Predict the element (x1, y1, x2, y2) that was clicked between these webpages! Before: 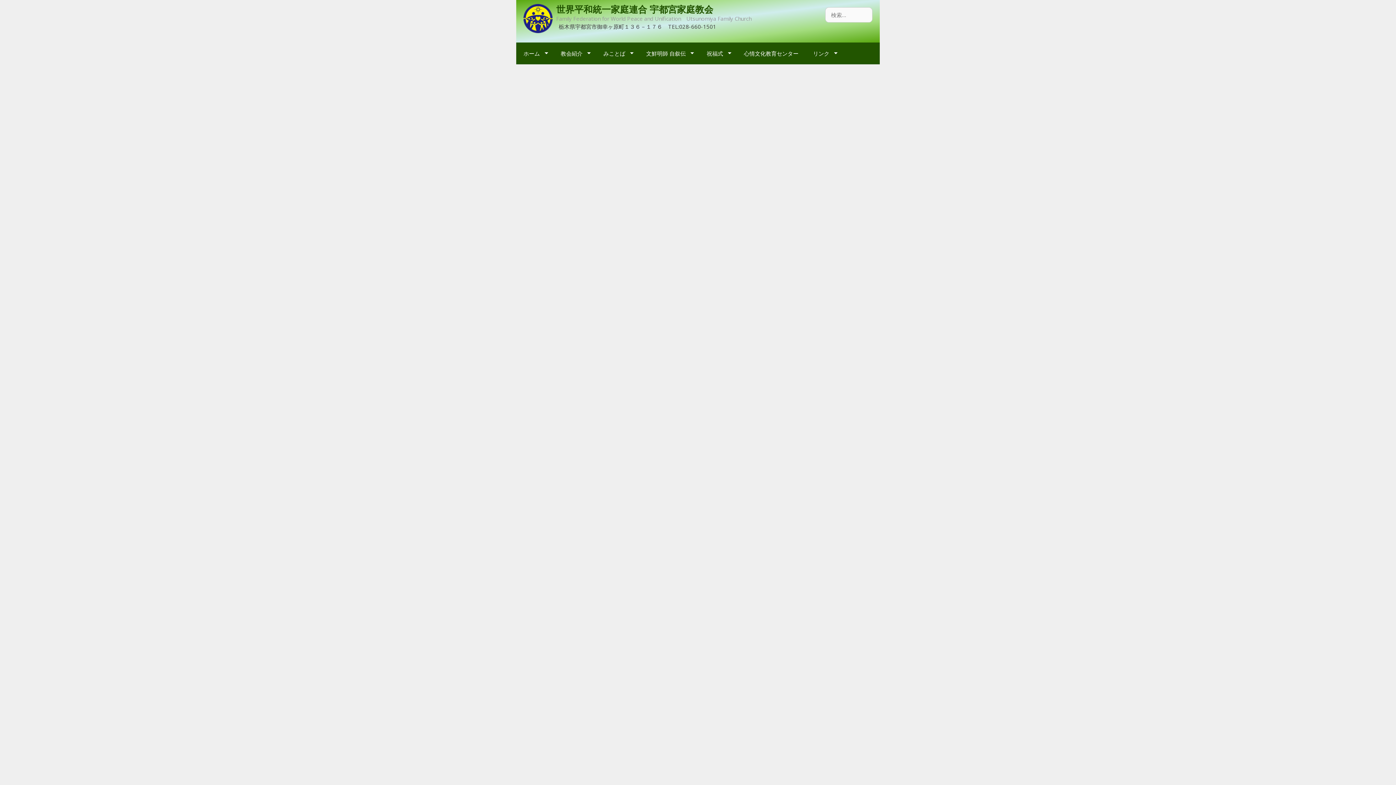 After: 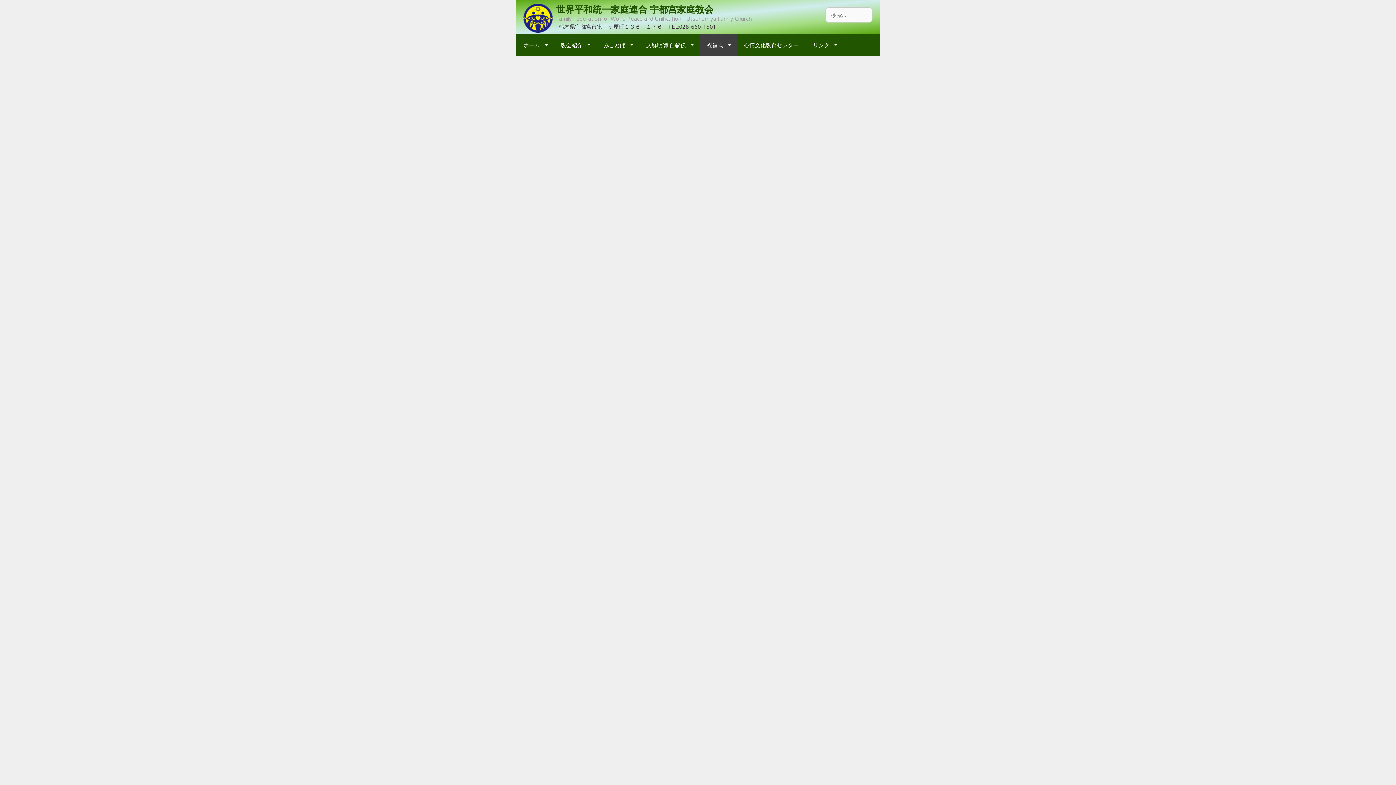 Action: bbox: (699, 42, 736, 64) label: 祝福式